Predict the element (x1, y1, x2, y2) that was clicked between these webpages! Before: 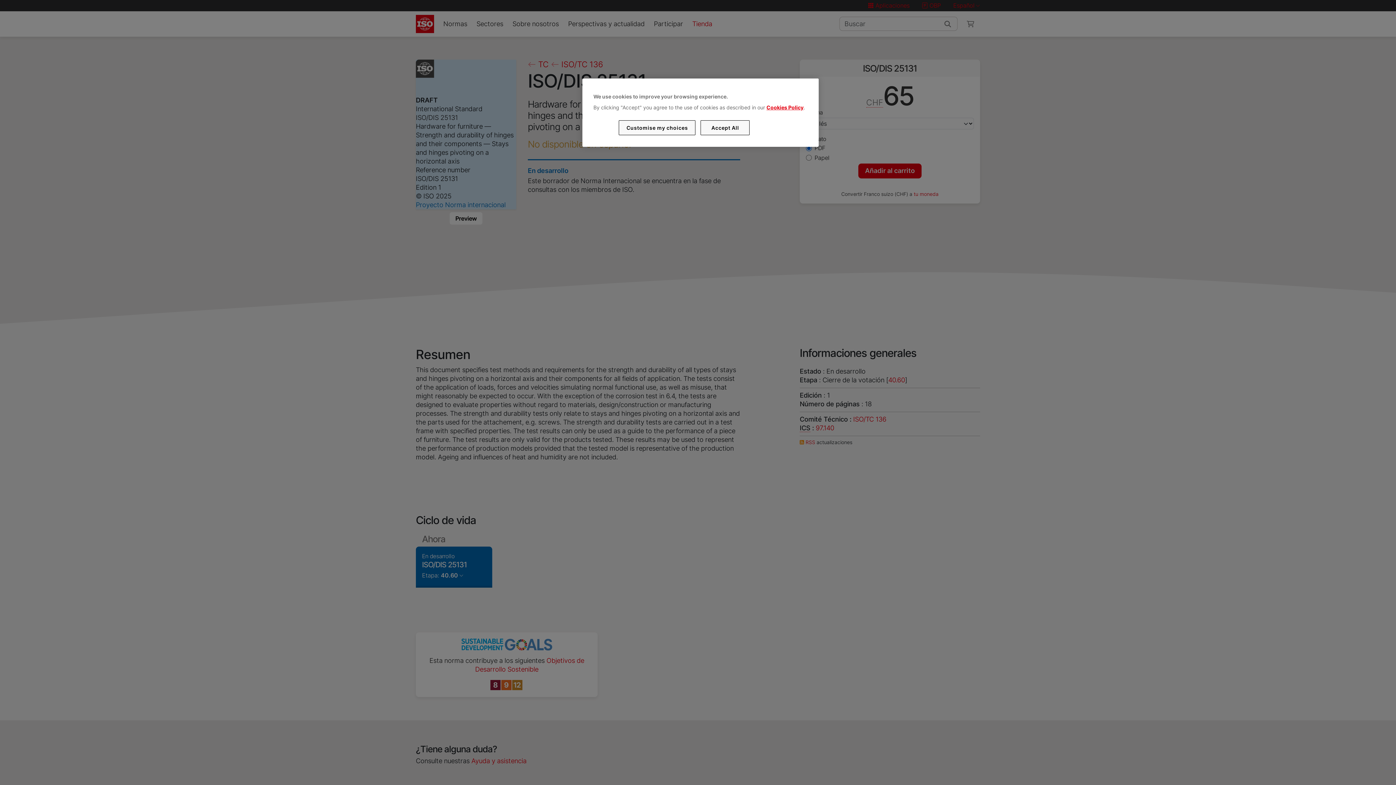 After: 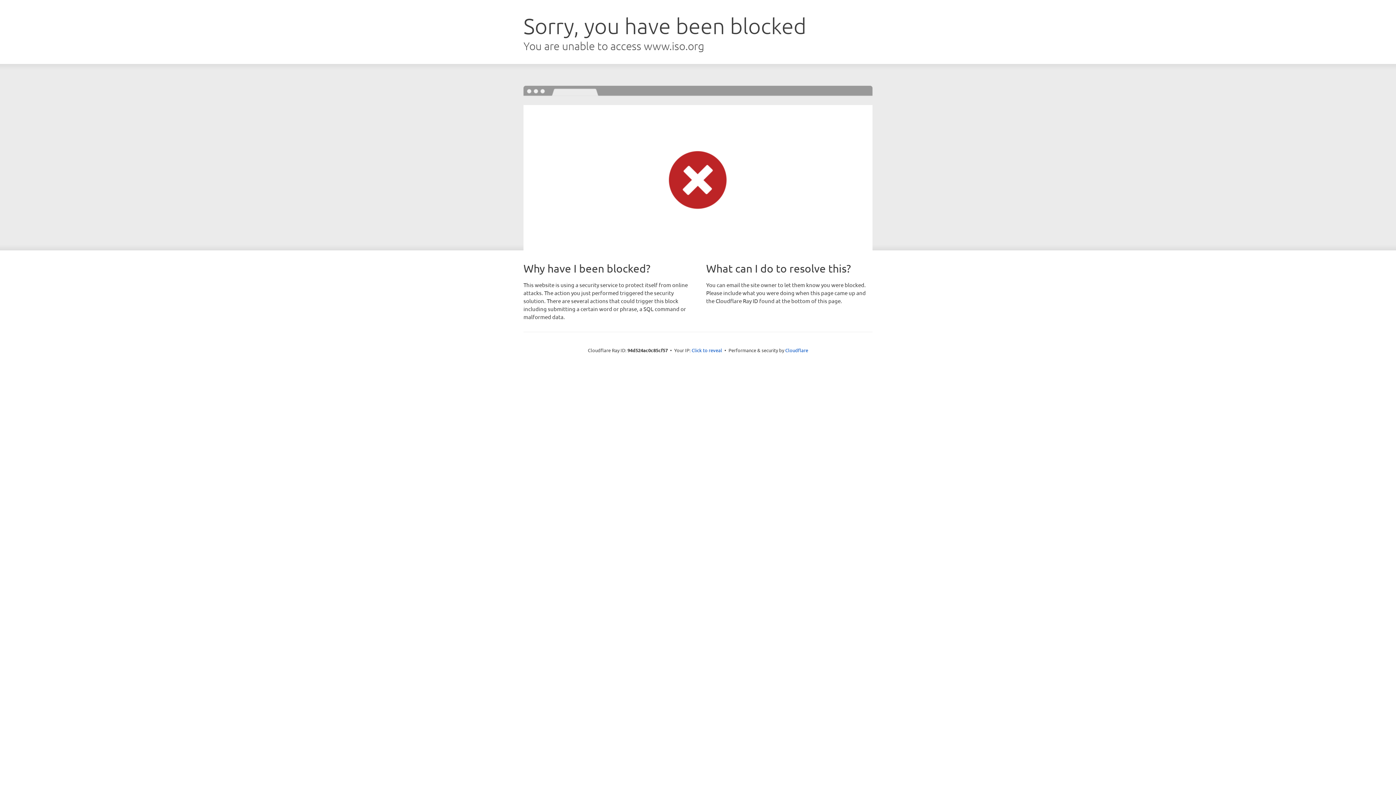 Action: label: Cookies Policy bbox: (766, 104, 803, 110)